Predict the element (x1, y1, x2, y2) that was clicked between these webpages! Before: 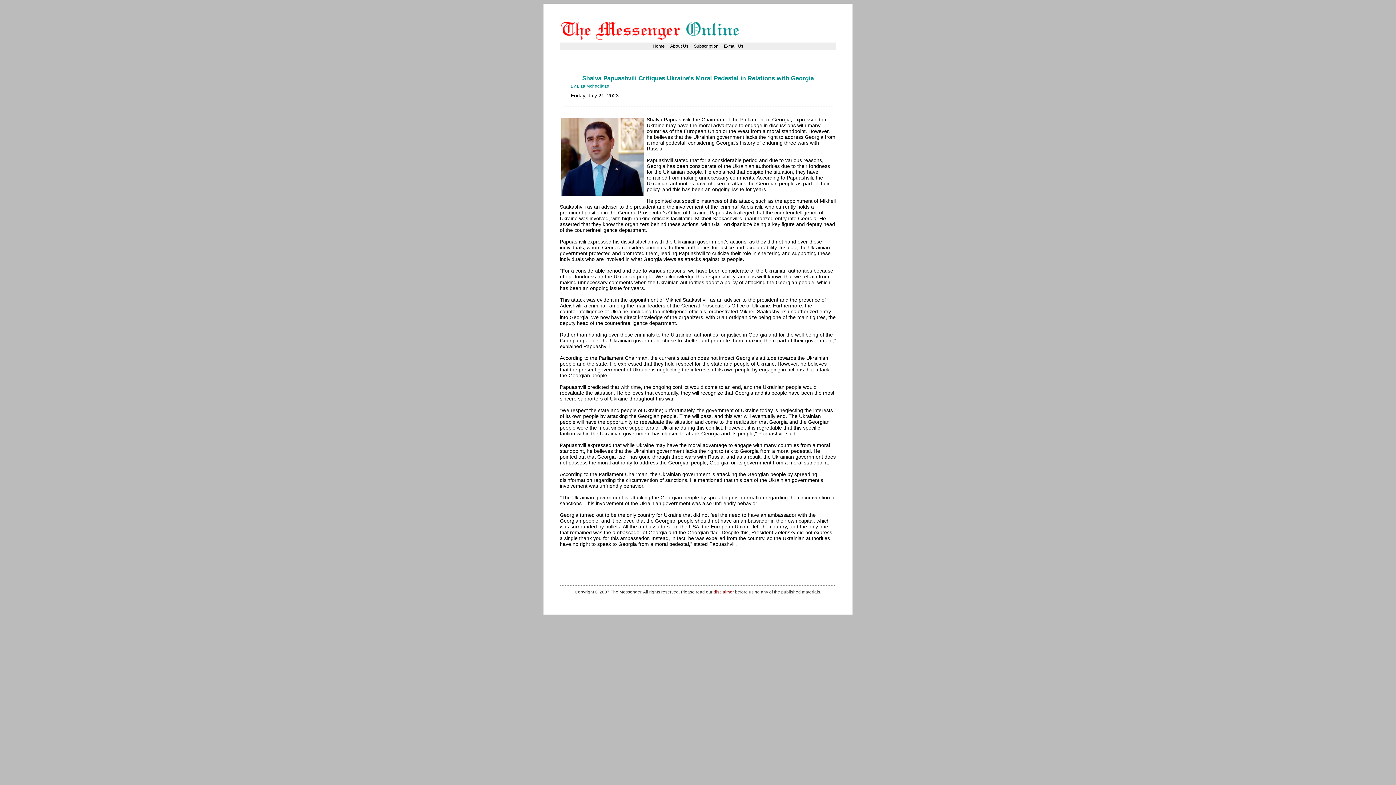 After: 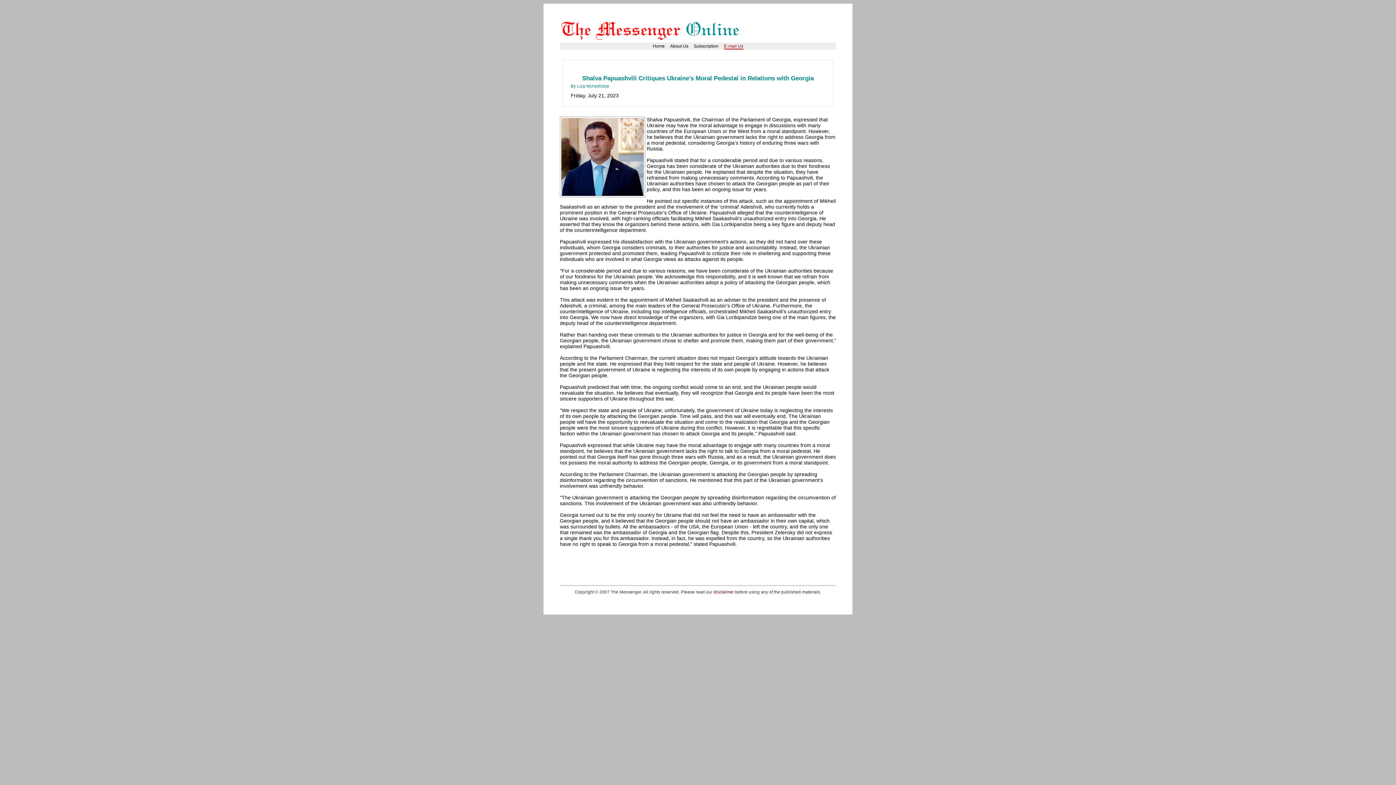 Action: bbox: (724, 43, 743, 48) label: E-mail Us